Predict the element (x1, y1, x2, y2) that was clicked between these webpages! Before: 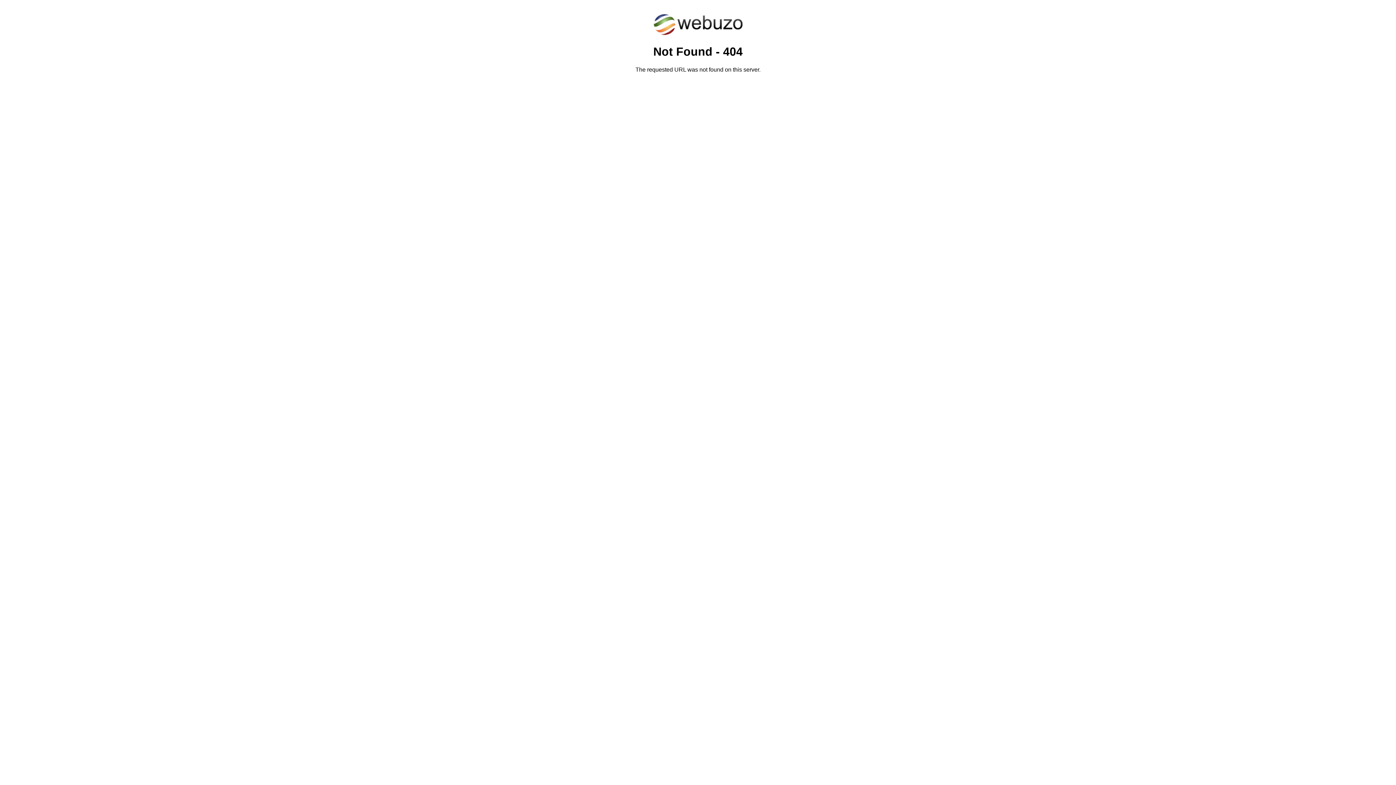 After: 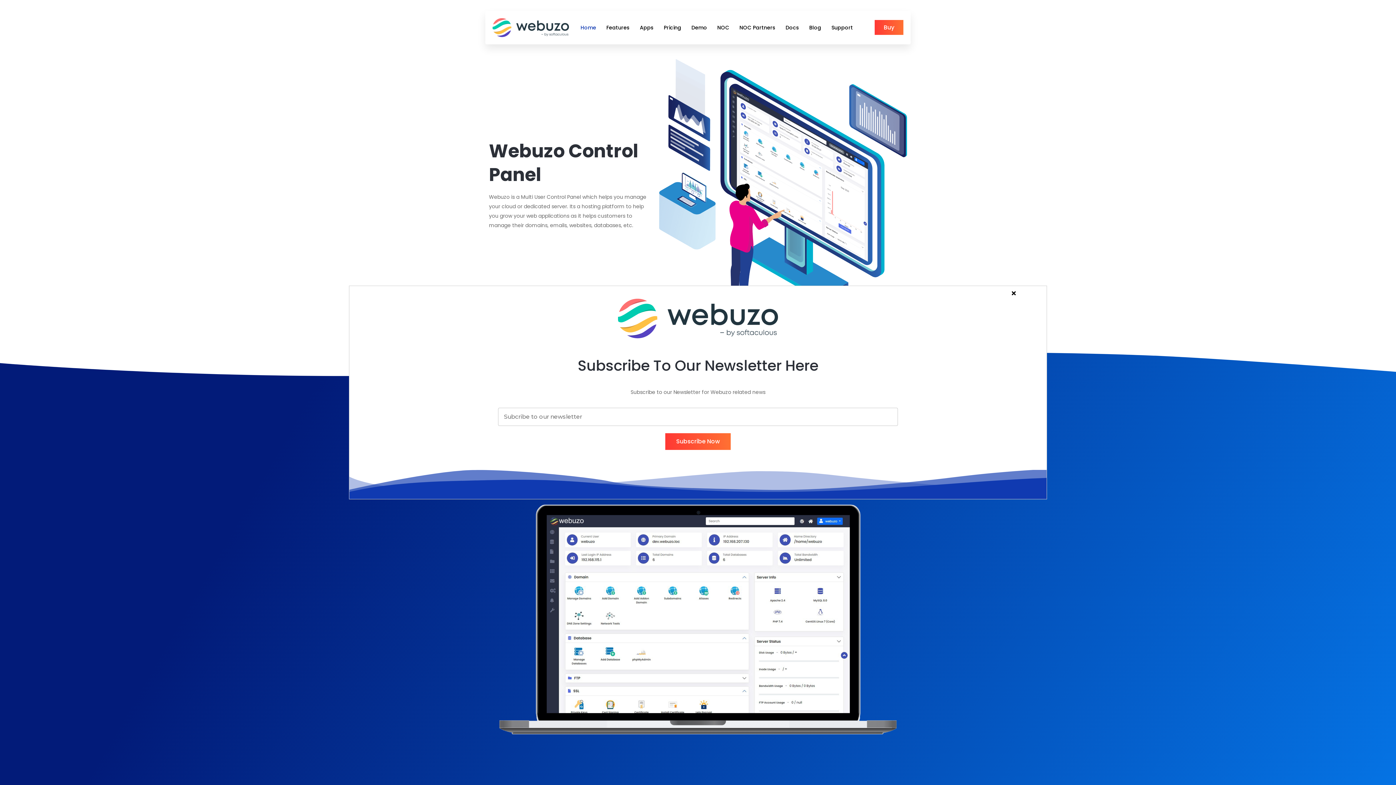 Action: bbox: (652, 30, 743, 37)